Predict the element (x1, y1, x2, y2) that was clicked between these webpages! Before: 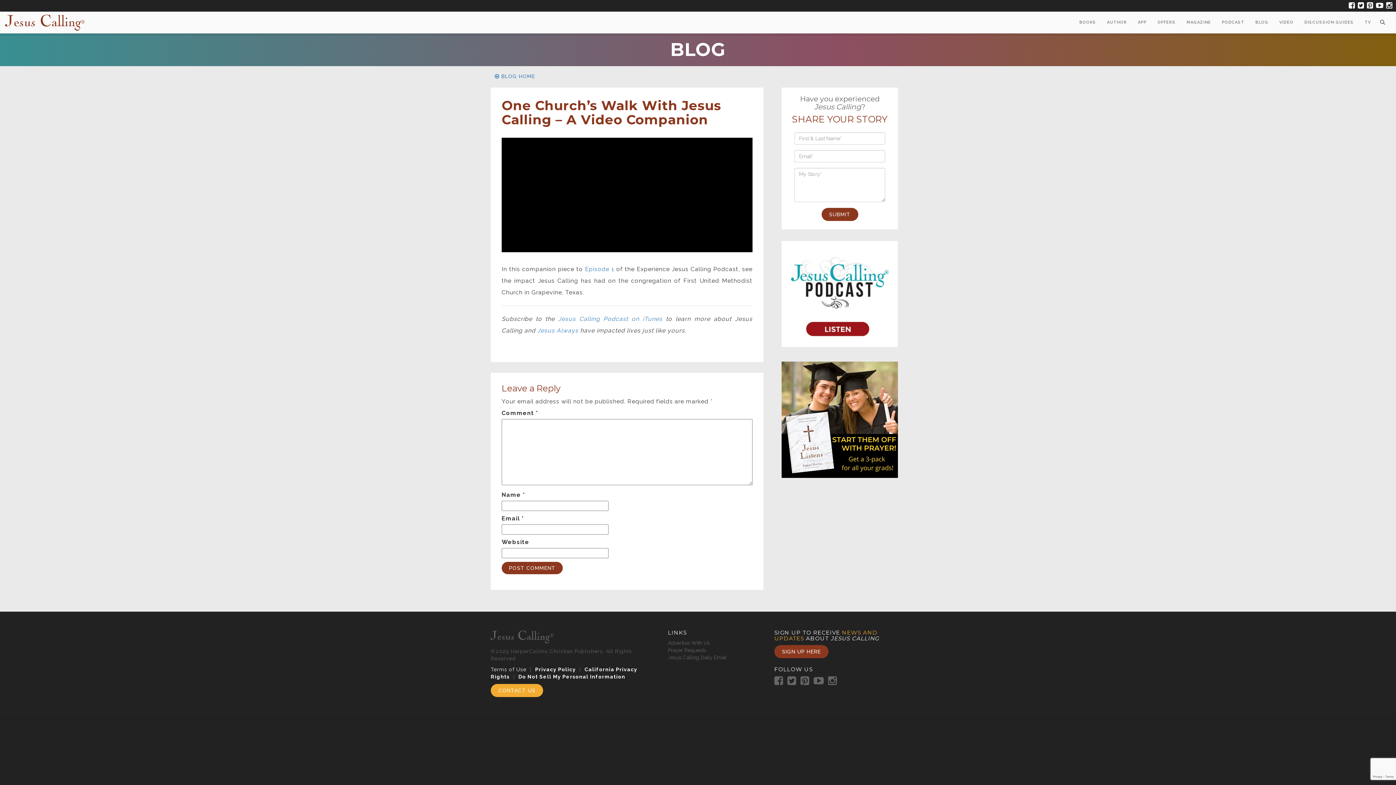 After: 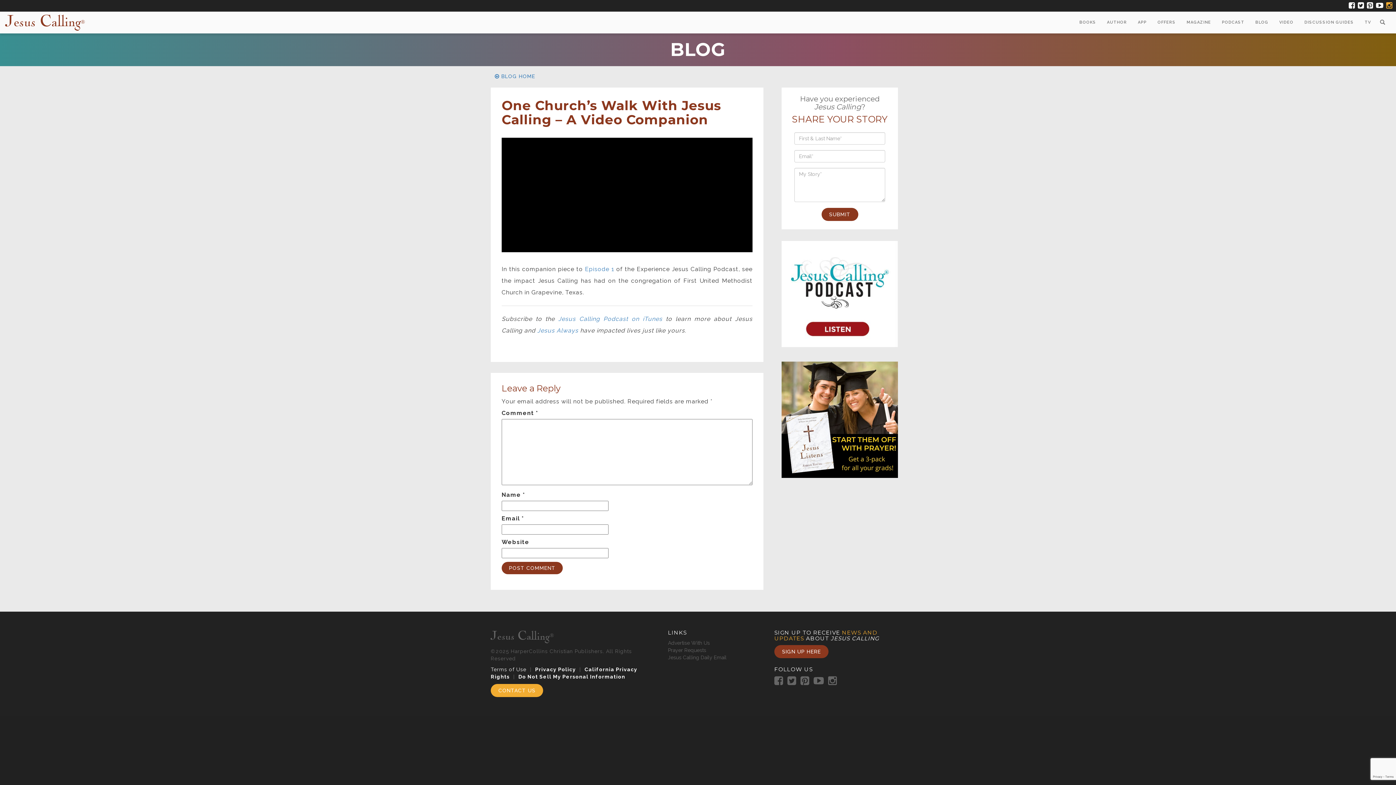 Action: bbox: (1383, 1, 1392, 9)